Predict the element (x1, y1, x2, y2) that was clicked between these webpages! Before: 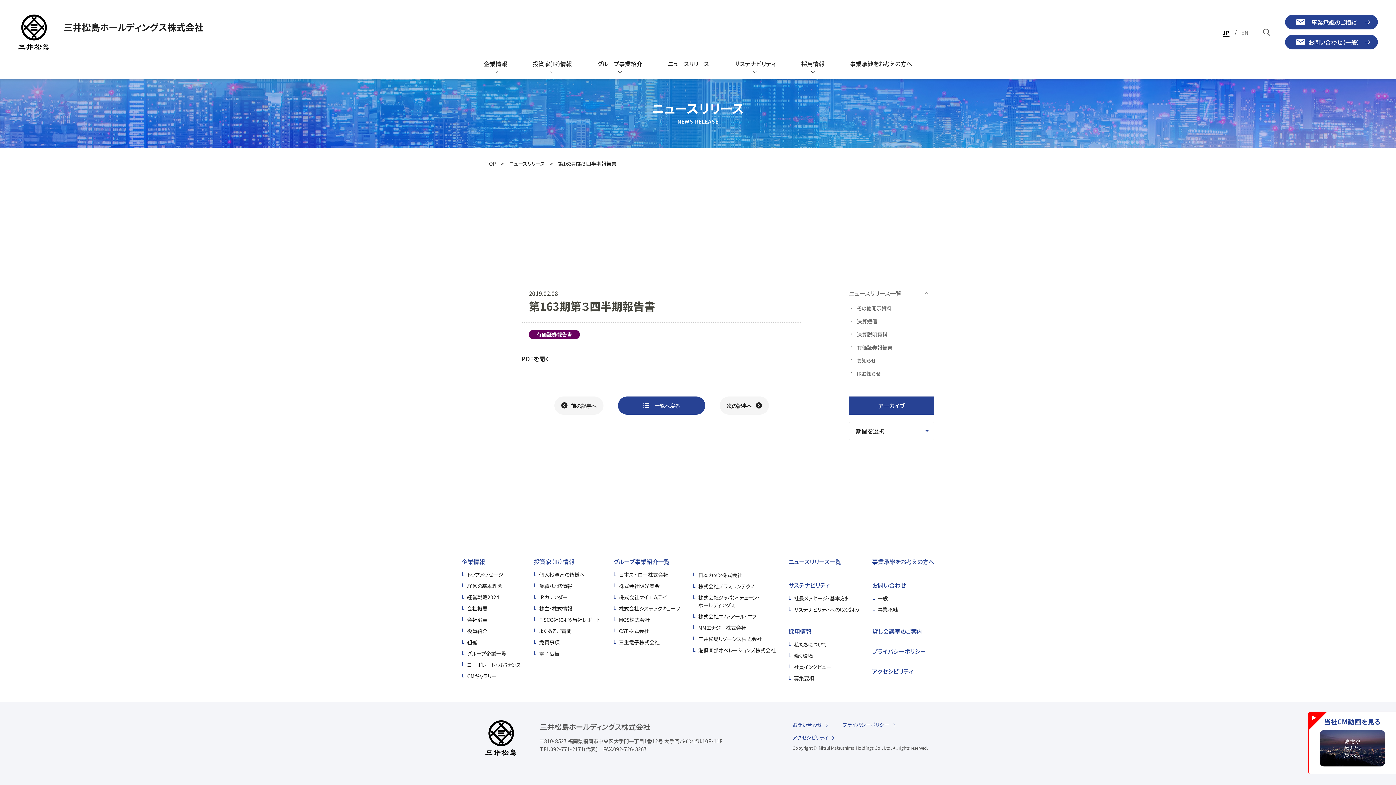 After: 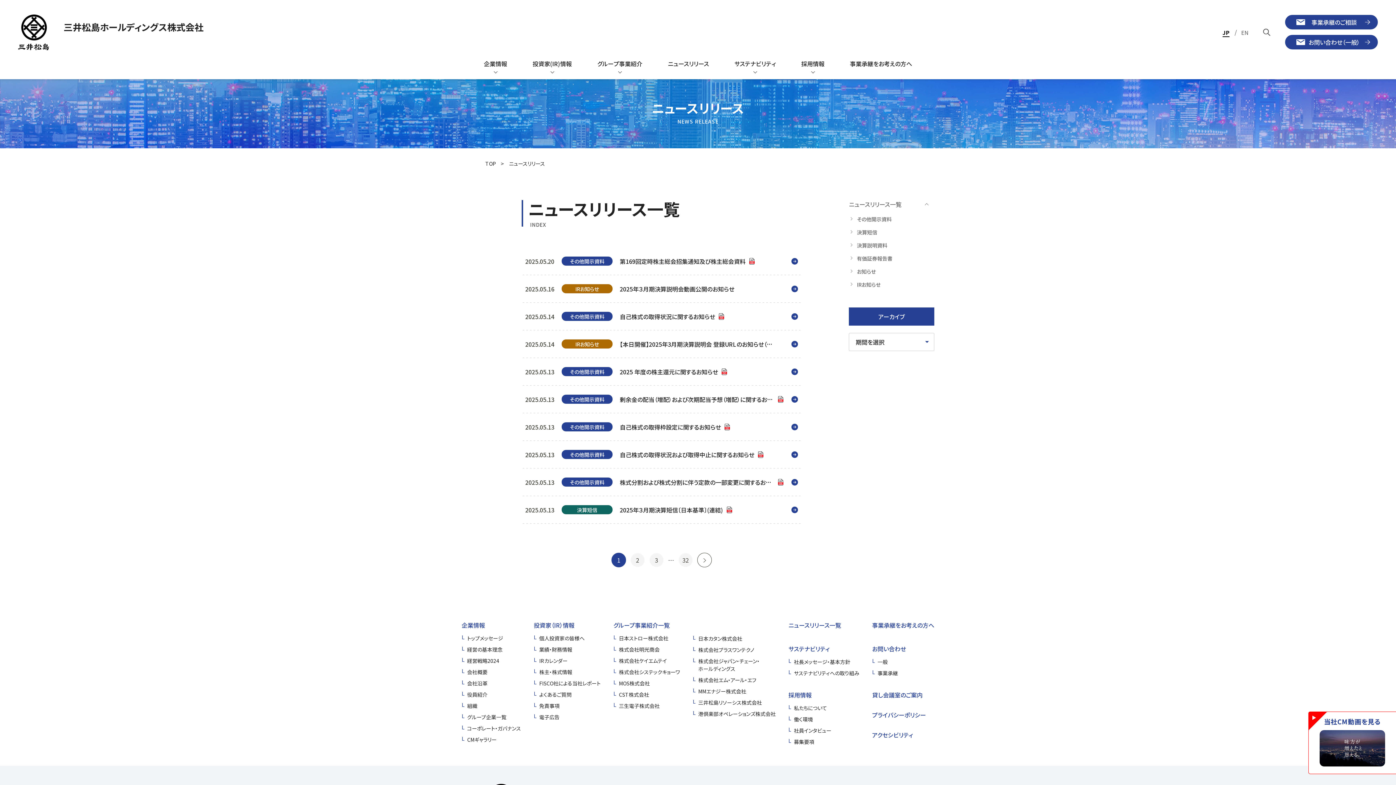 Action: label: 一覧へ戻る bbox: (618, 396, 705, 414)